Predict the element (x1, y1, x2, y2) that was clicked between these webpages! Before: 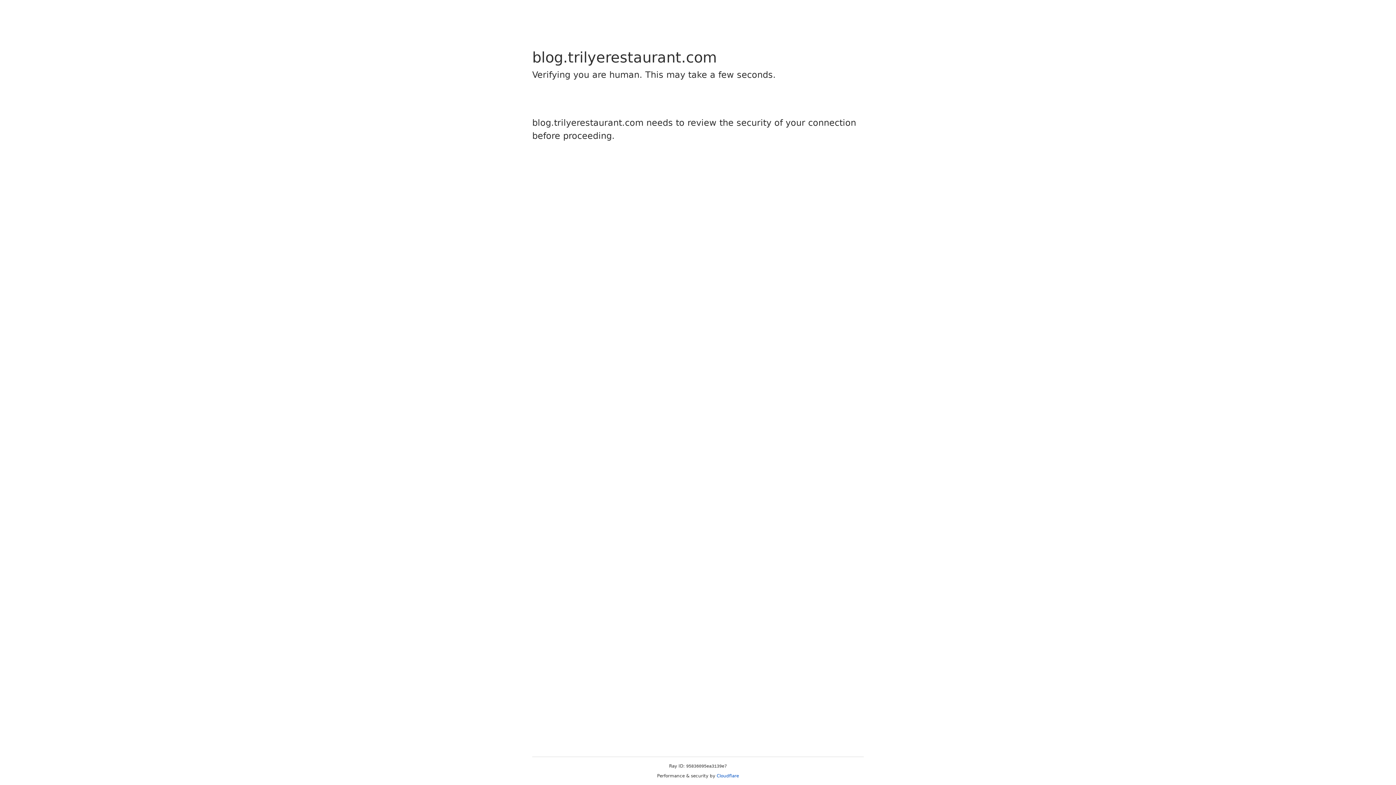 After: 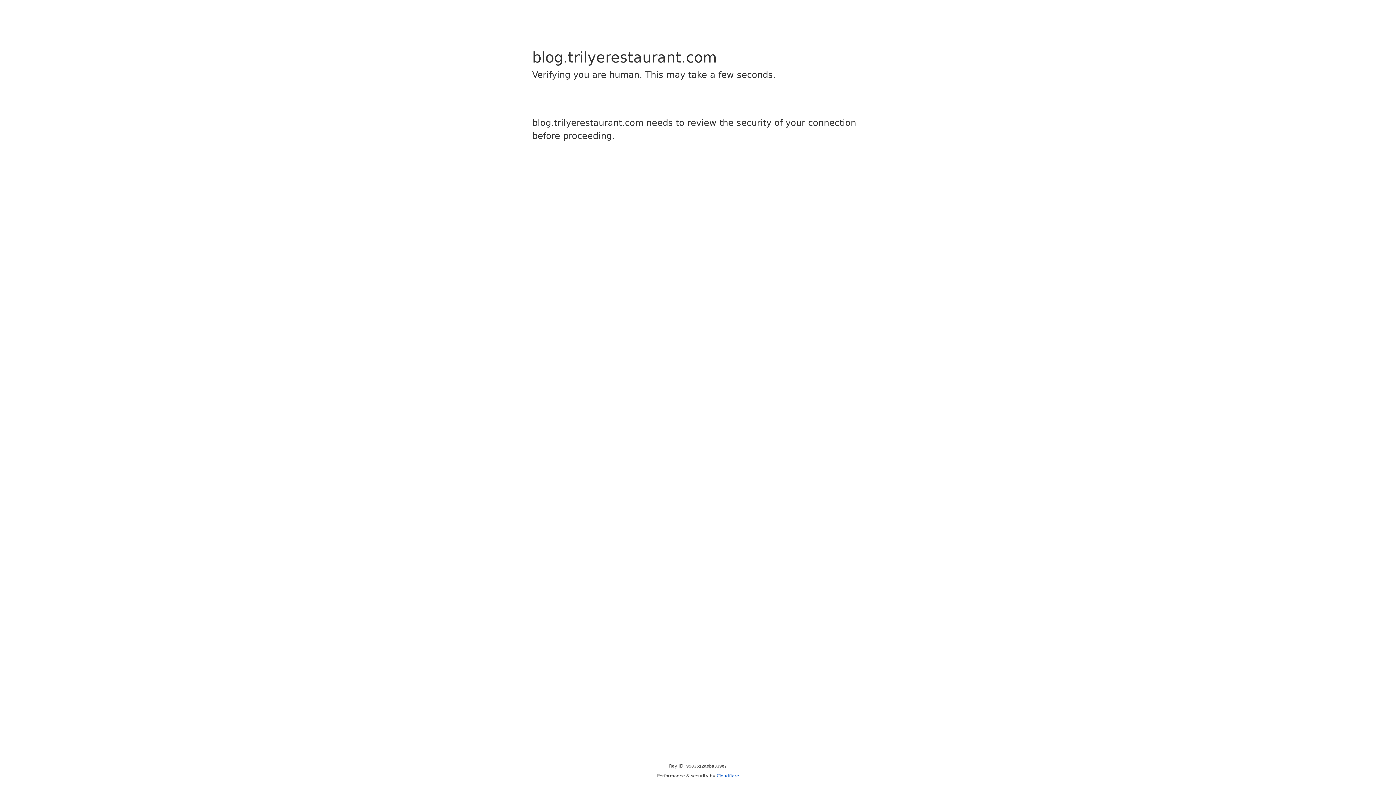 Action: bbox: (716, 773, 739, 778) label: Cloudflare